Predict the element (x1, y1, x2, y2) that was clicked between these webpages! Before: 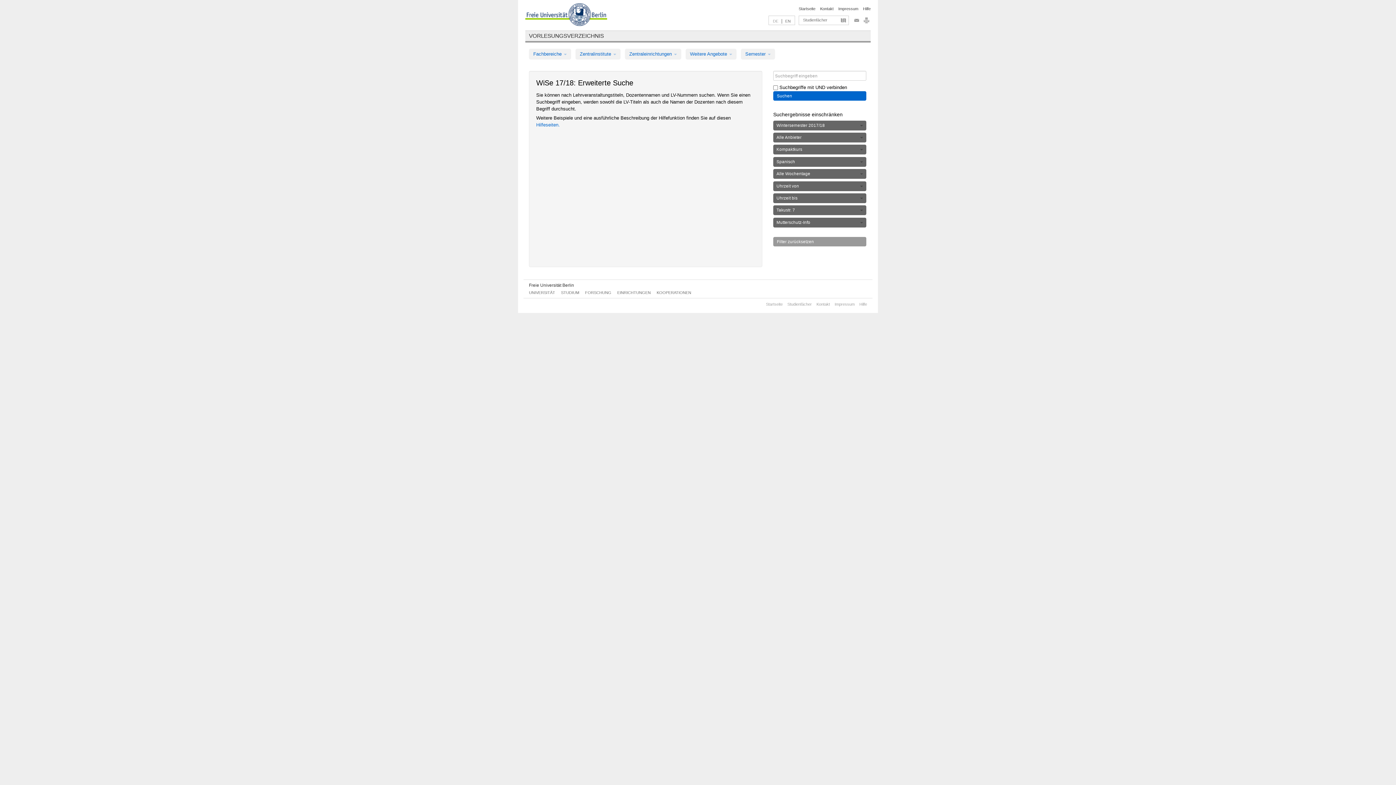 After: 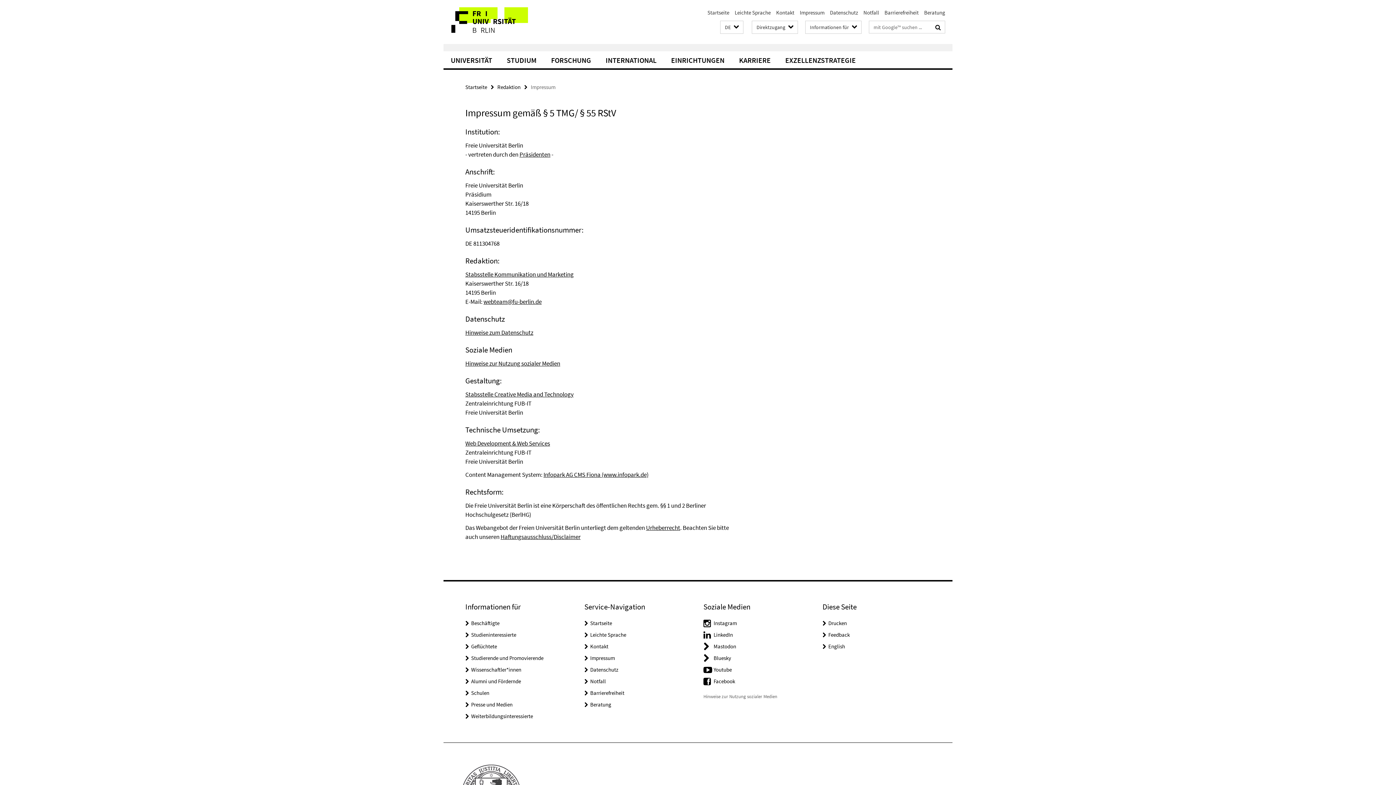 Action: bbox: (838, 6, 858, 10) label: Impressum